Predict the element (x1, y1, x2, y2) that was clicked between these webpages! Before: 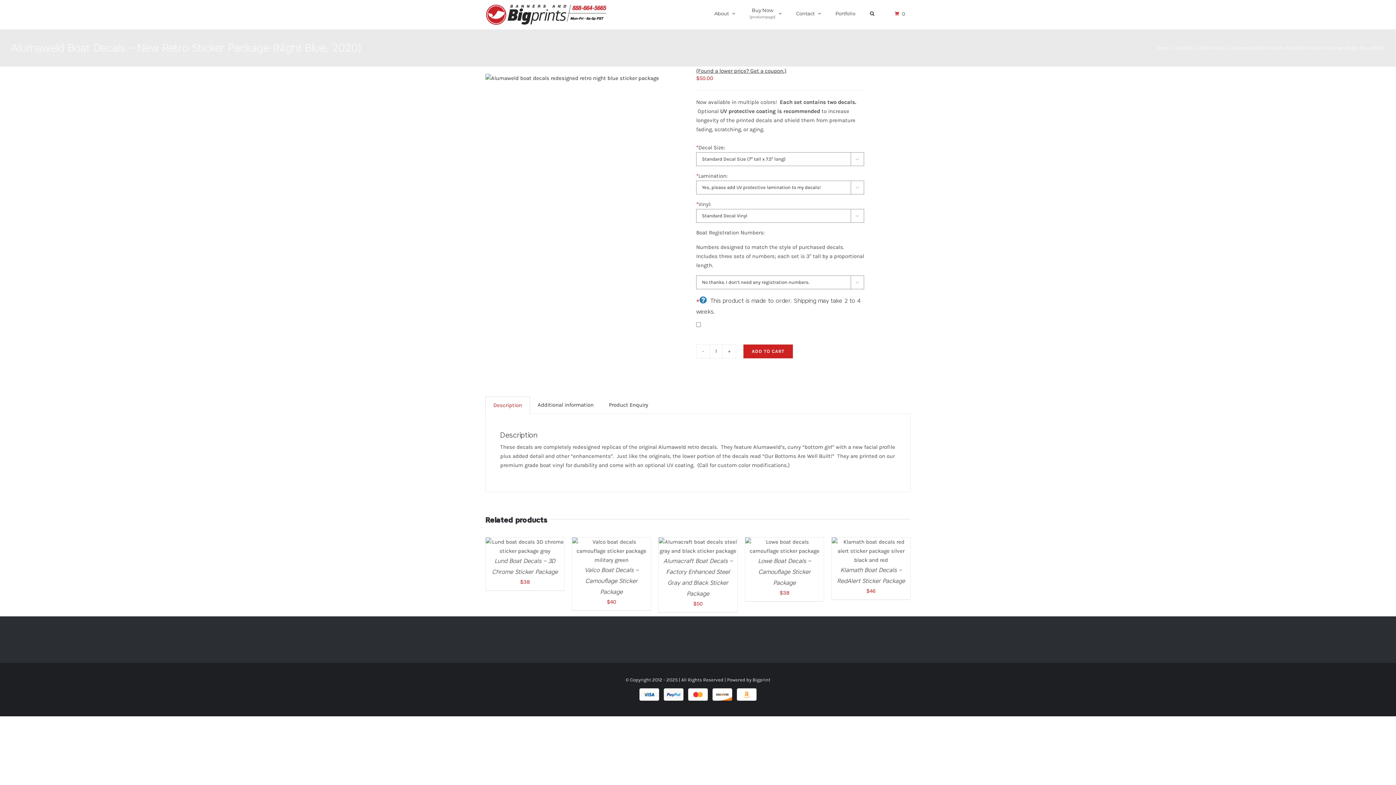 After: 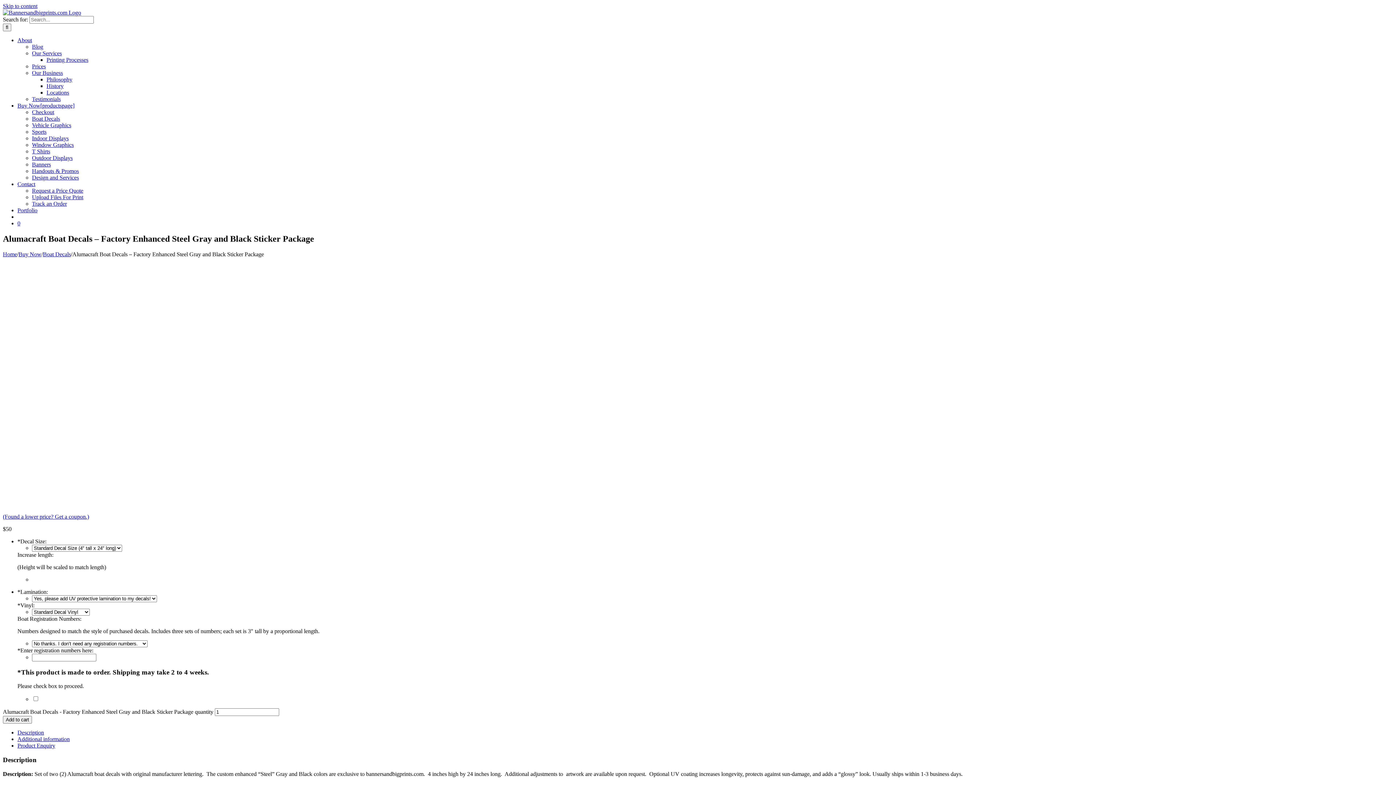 Action: label: DETAILS bbox: (709, 545, 727, 550)